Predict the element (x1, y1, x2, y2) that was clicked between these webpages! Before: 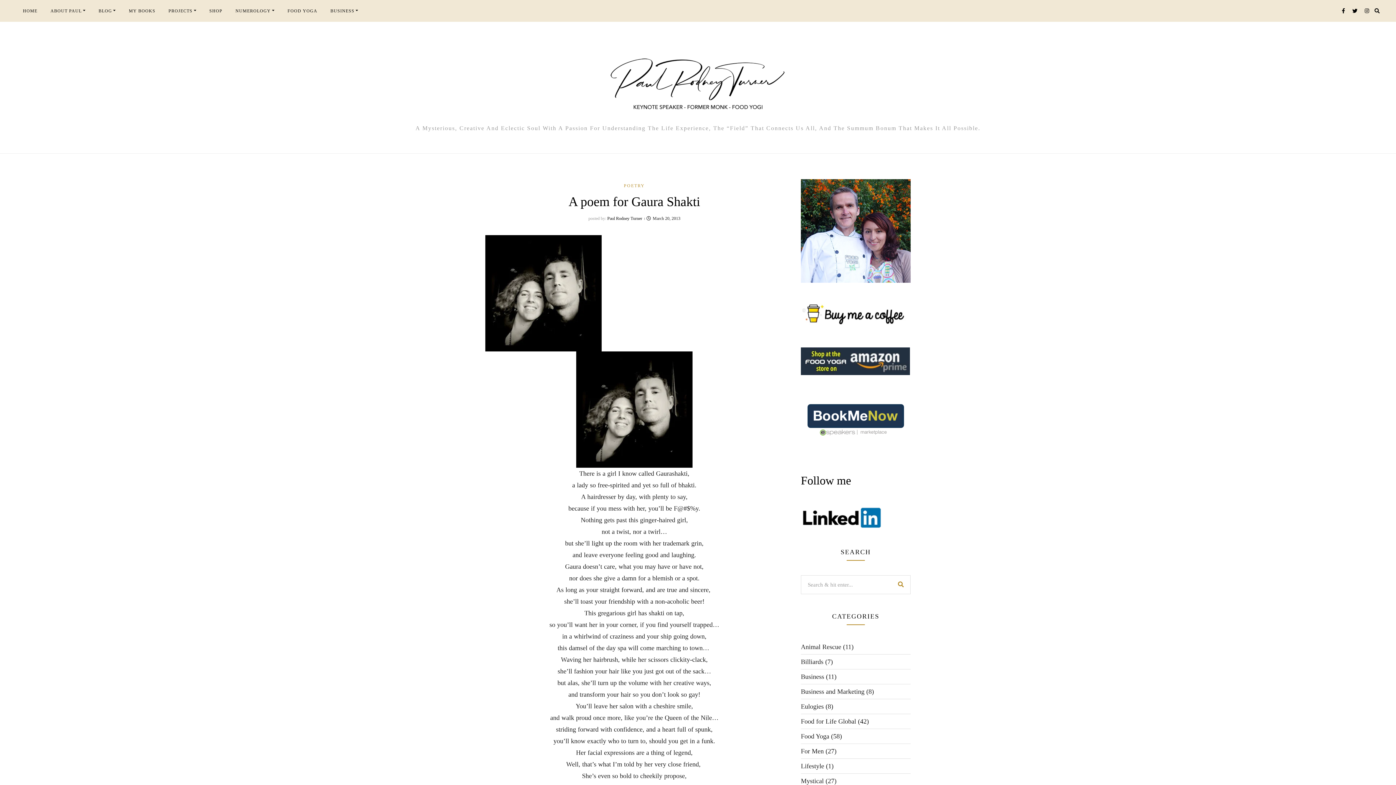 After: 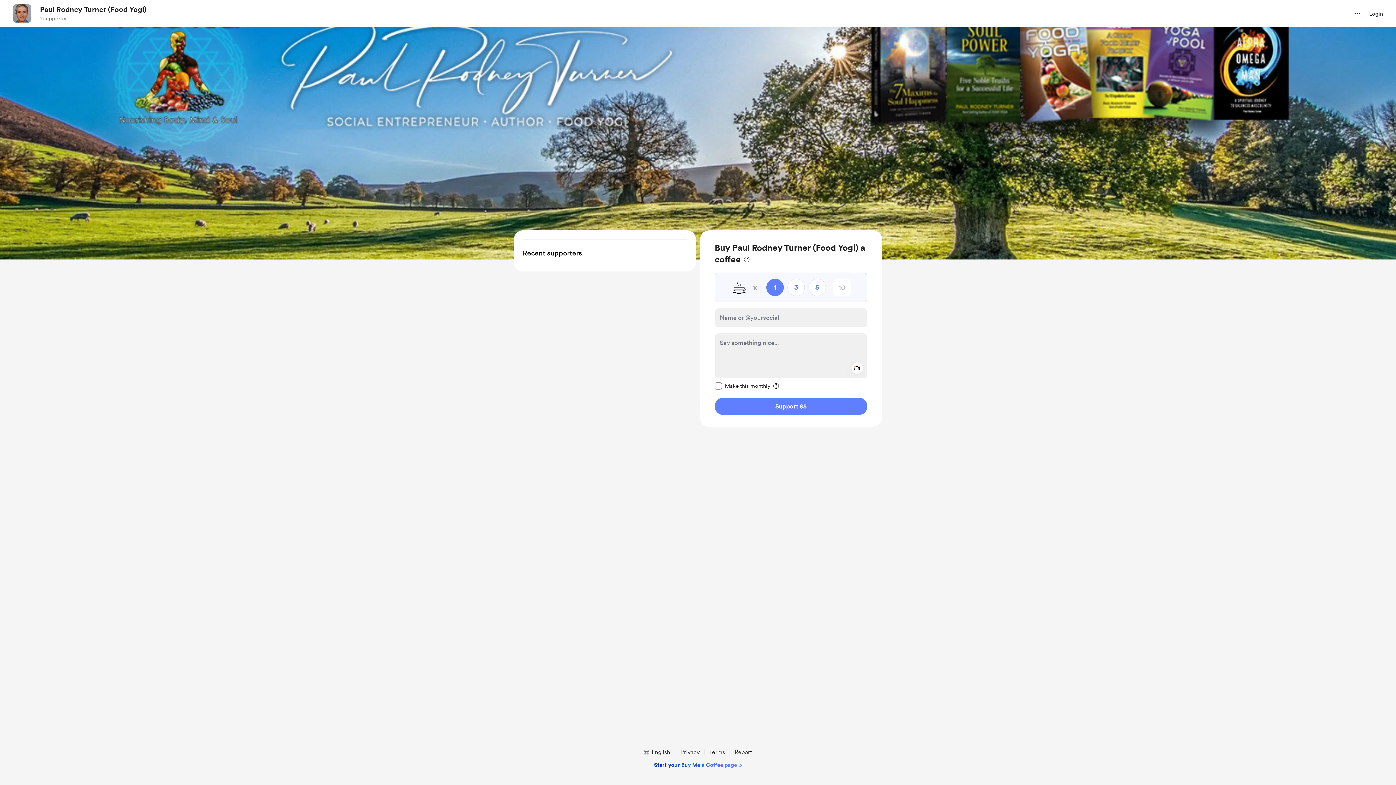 Action: bbox: (801, 311, 910, 318)